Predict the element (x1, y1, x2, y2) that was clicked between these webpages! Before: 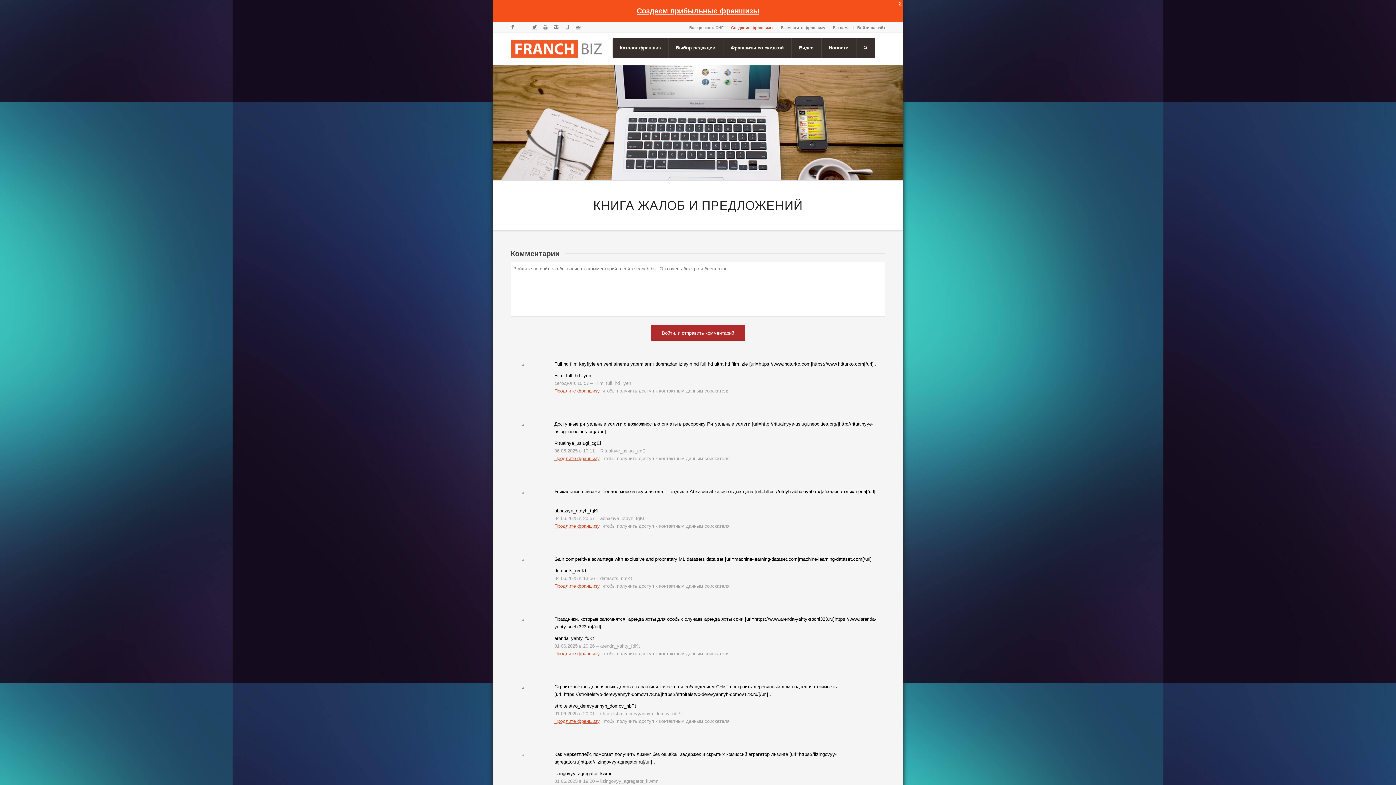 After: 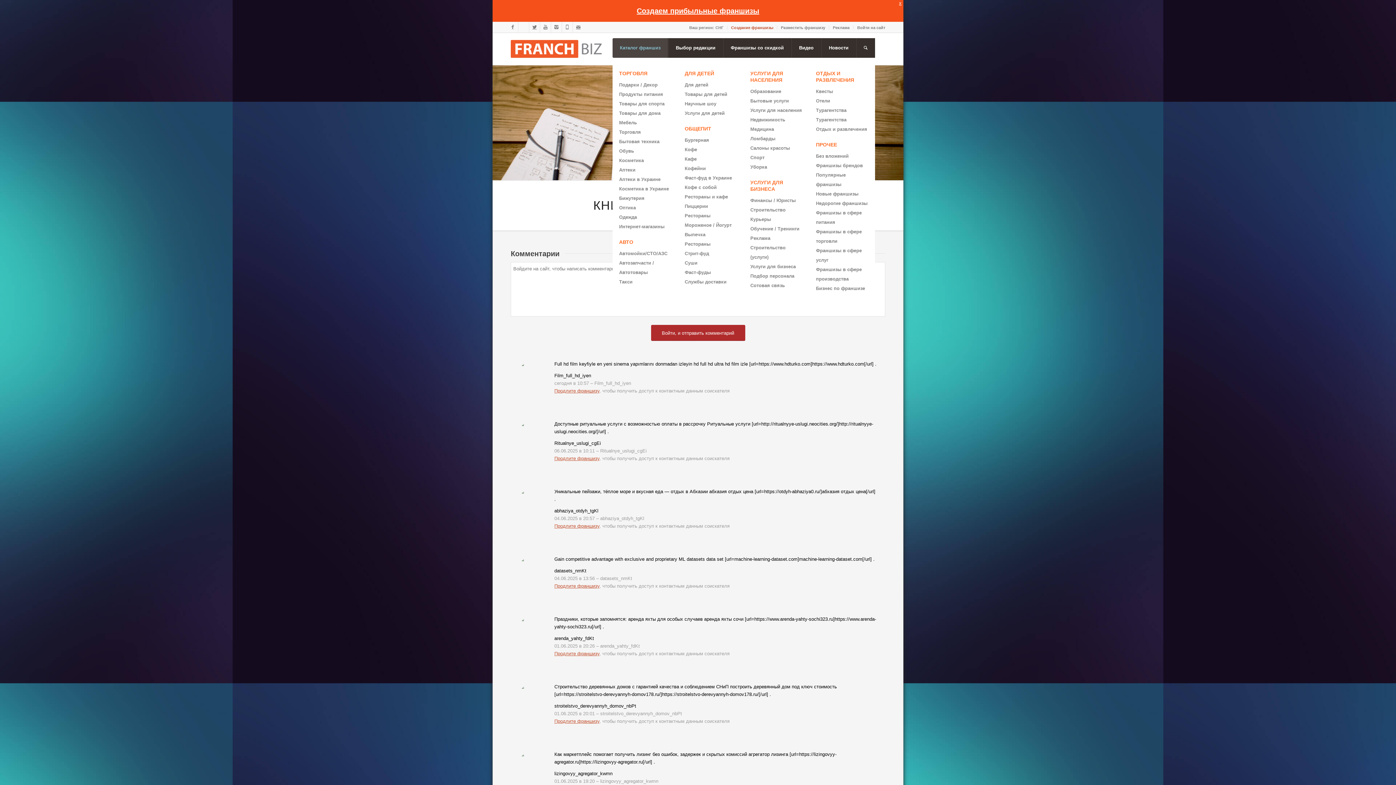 Action: bbox: (612, 38, 668, 57) label: Каталог франшиз